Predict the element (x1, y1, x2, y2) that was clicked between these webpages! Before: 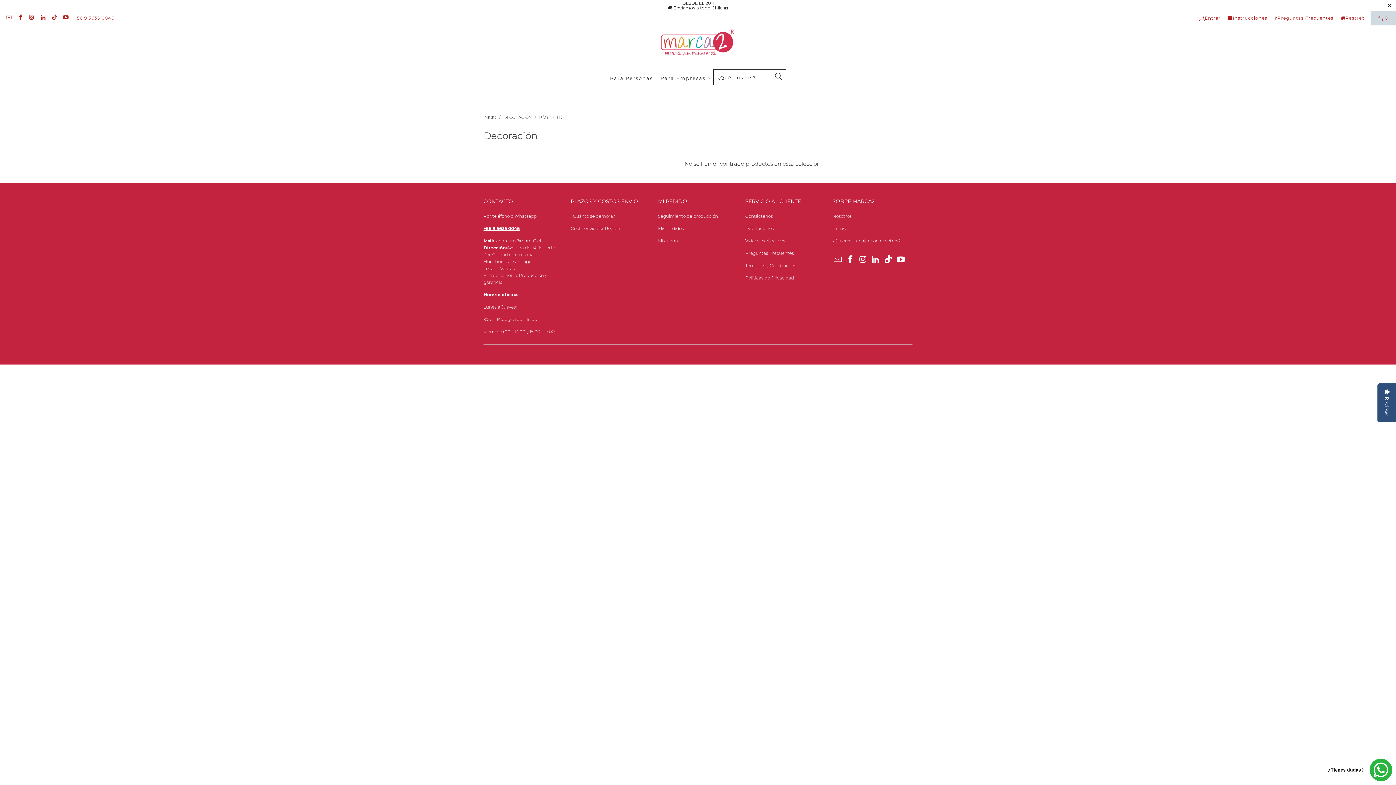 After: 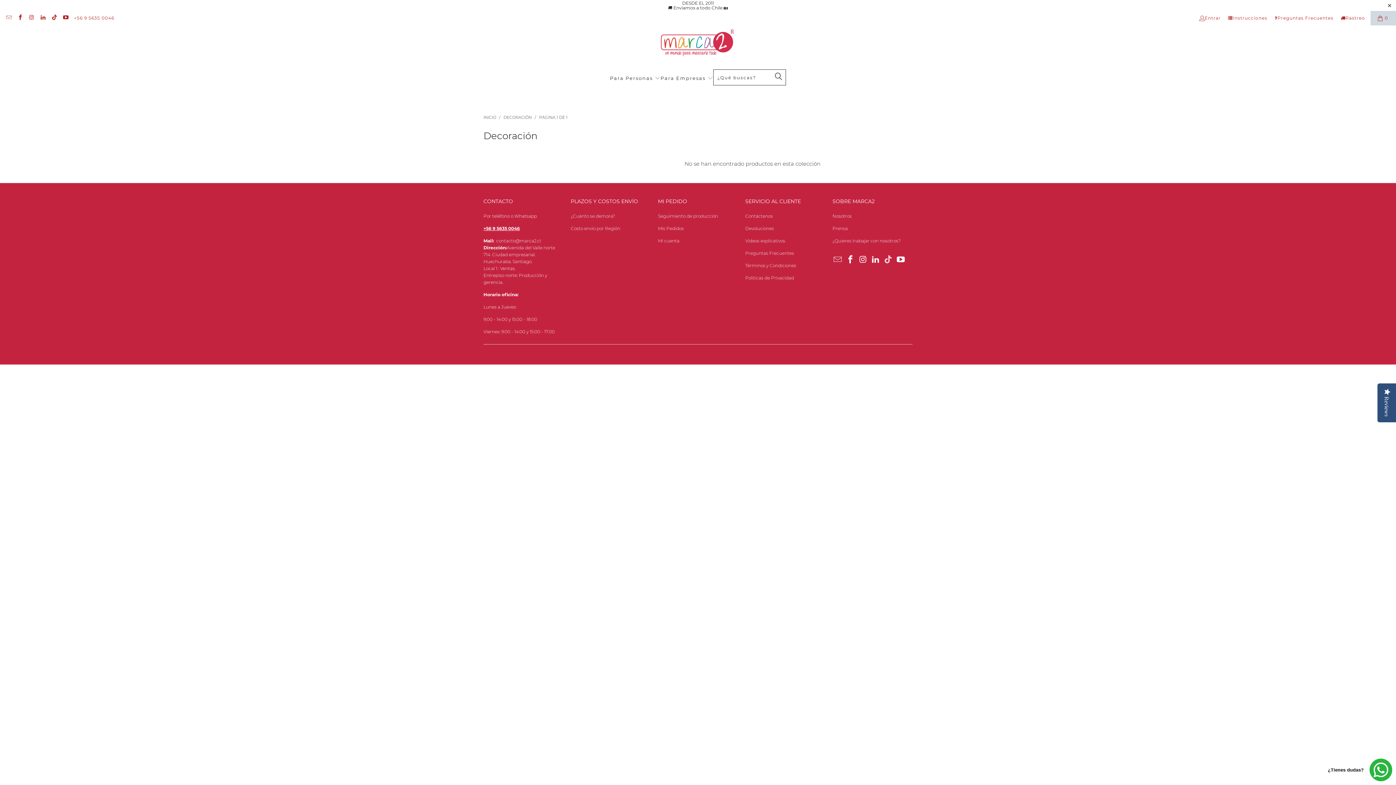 Action: bbox: (883, 255, 893, 264)